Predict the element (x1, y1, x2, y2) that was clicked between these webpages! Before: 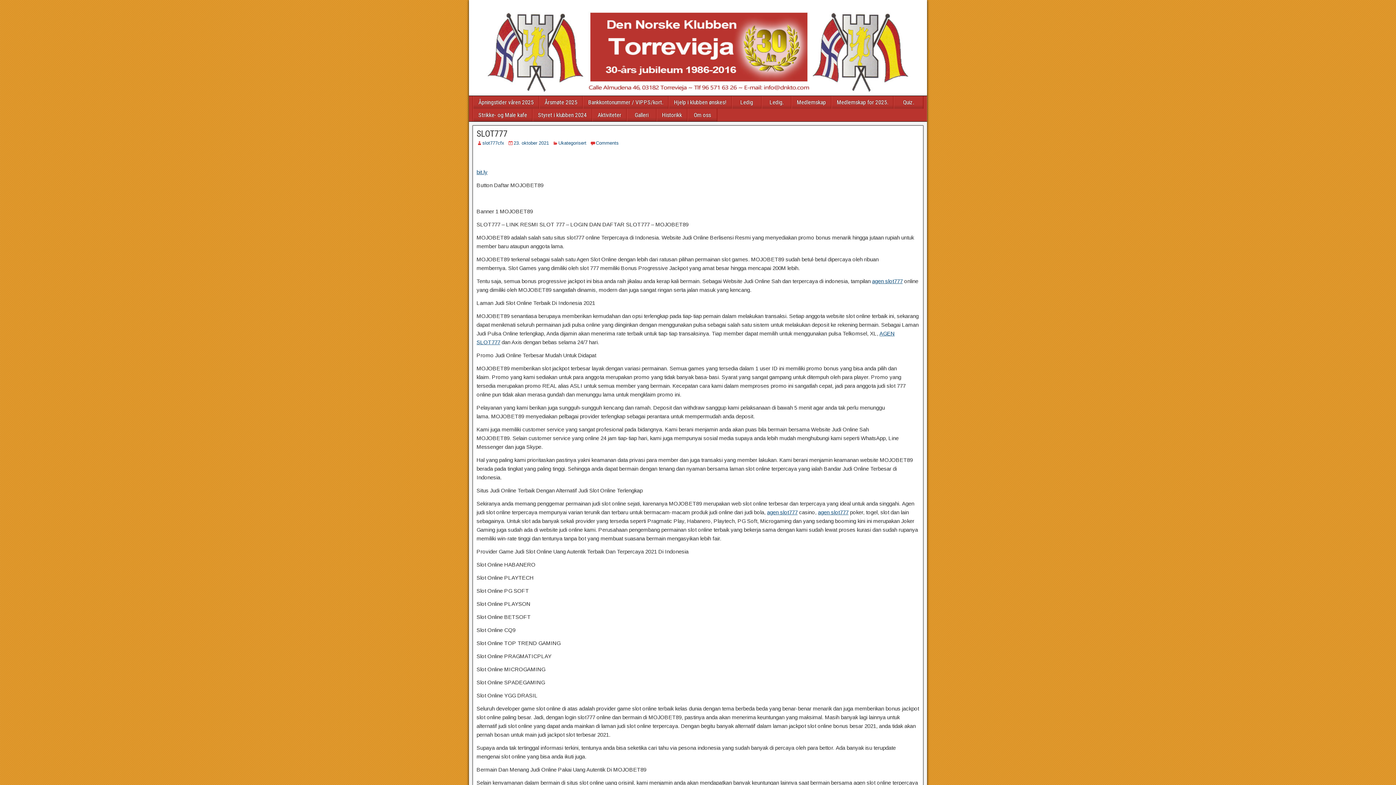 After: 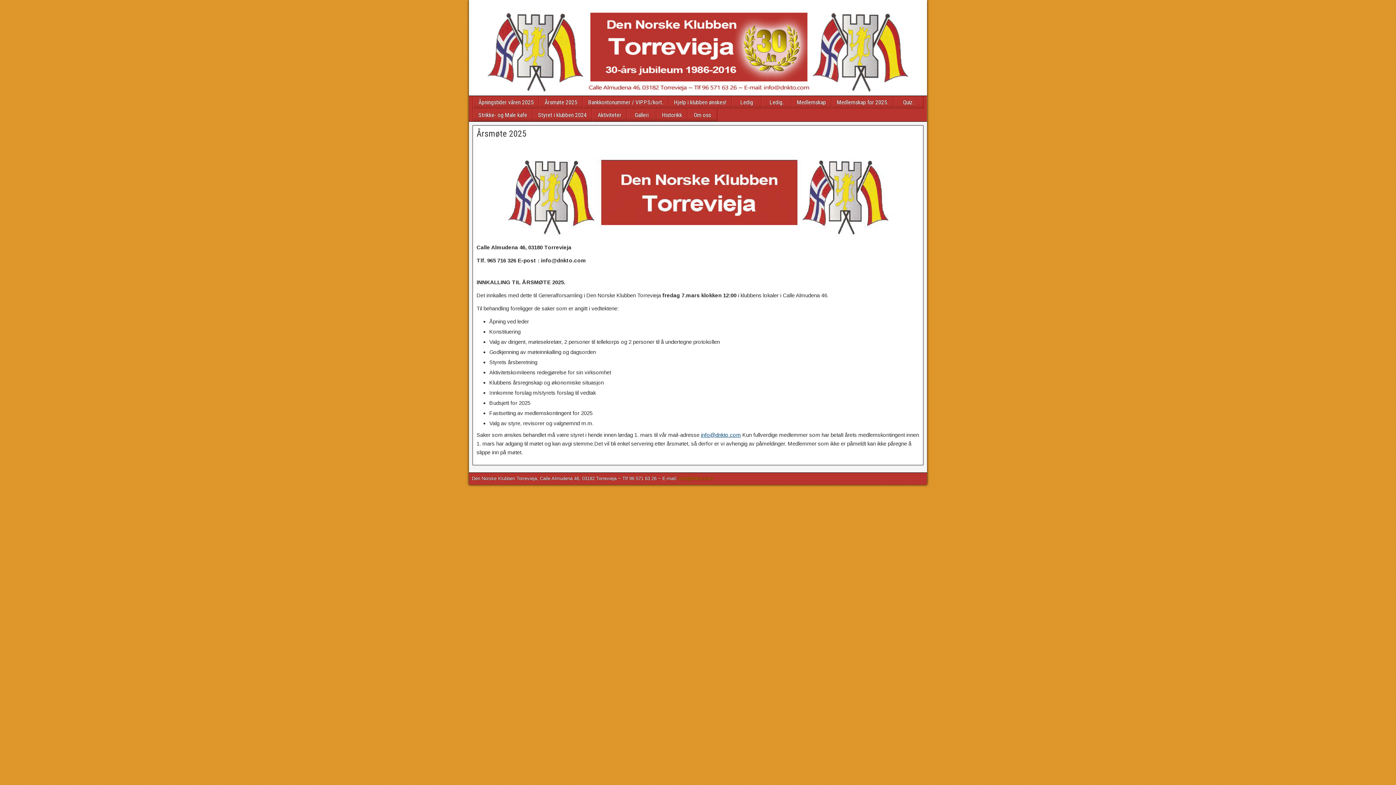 Action: label: Årsmøte 2025 bbox: (539, 96, 582, 108)